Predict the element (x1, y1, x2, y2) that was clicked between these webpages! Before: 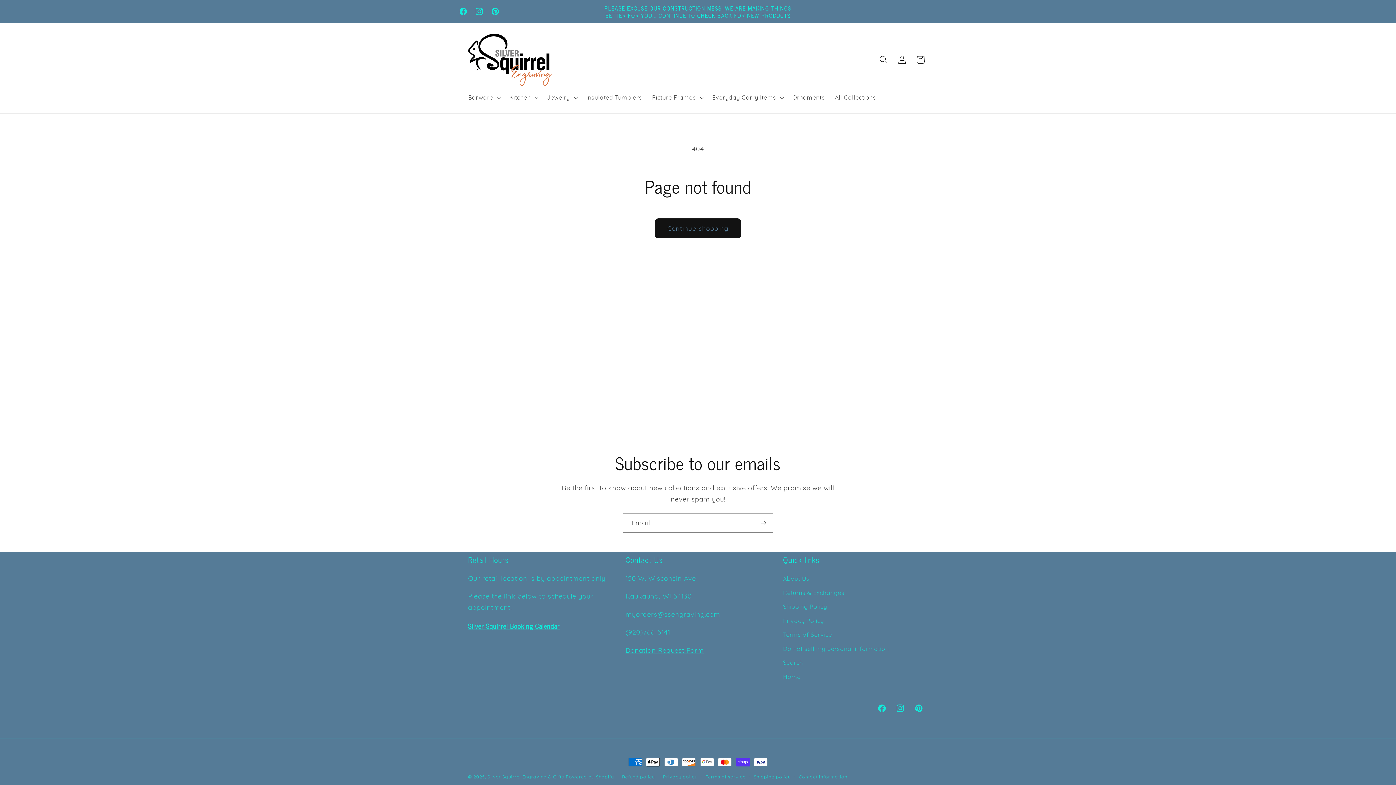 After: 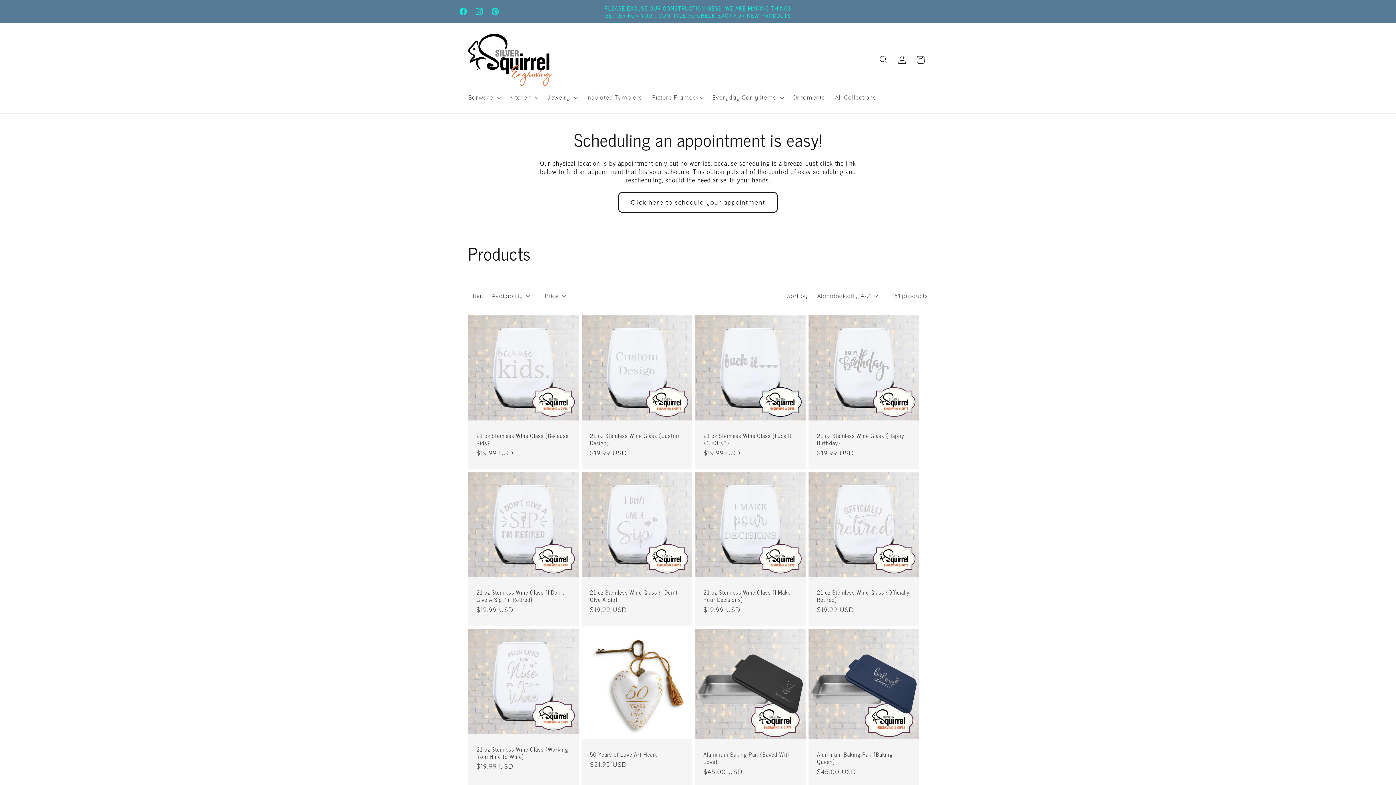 Action: label: Continue shopping bbox: (654, 218, 741, 238)